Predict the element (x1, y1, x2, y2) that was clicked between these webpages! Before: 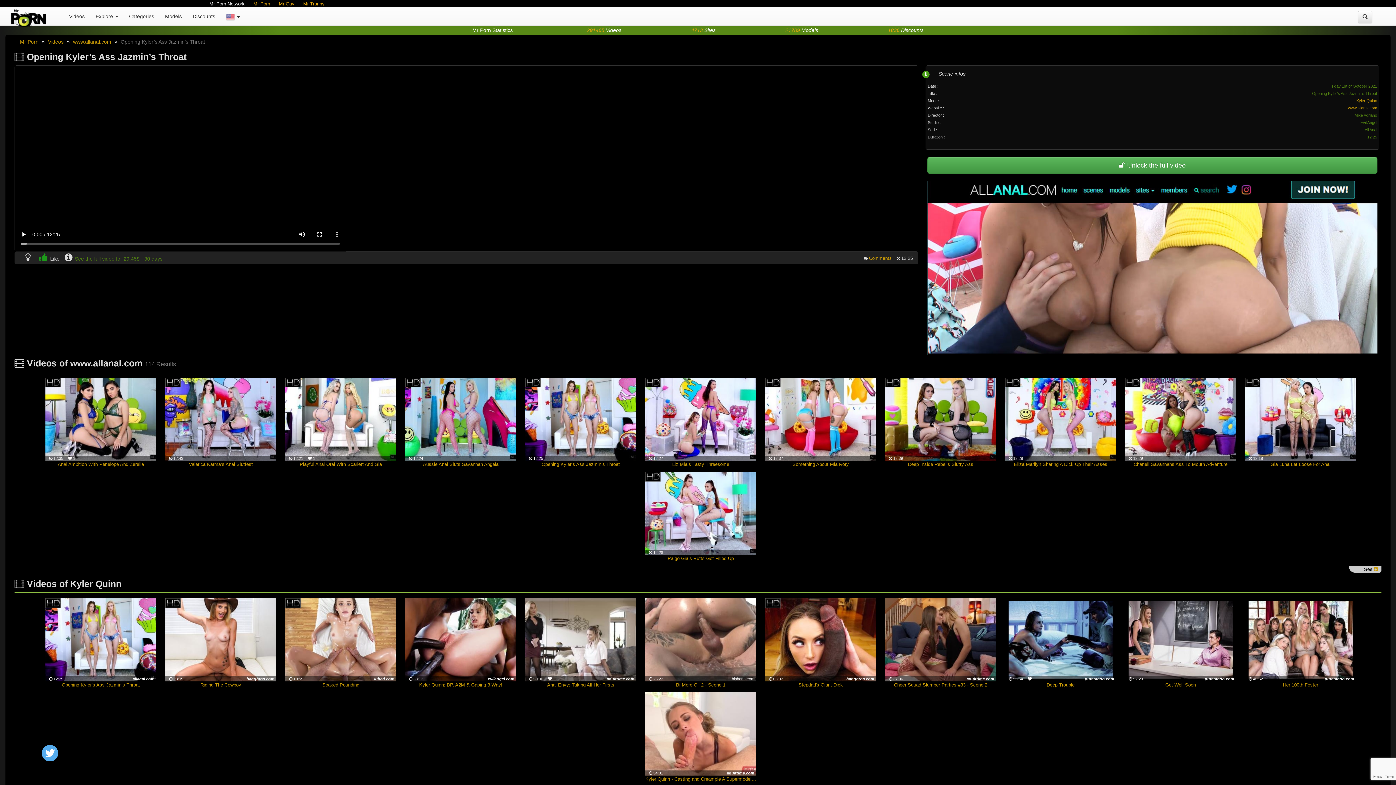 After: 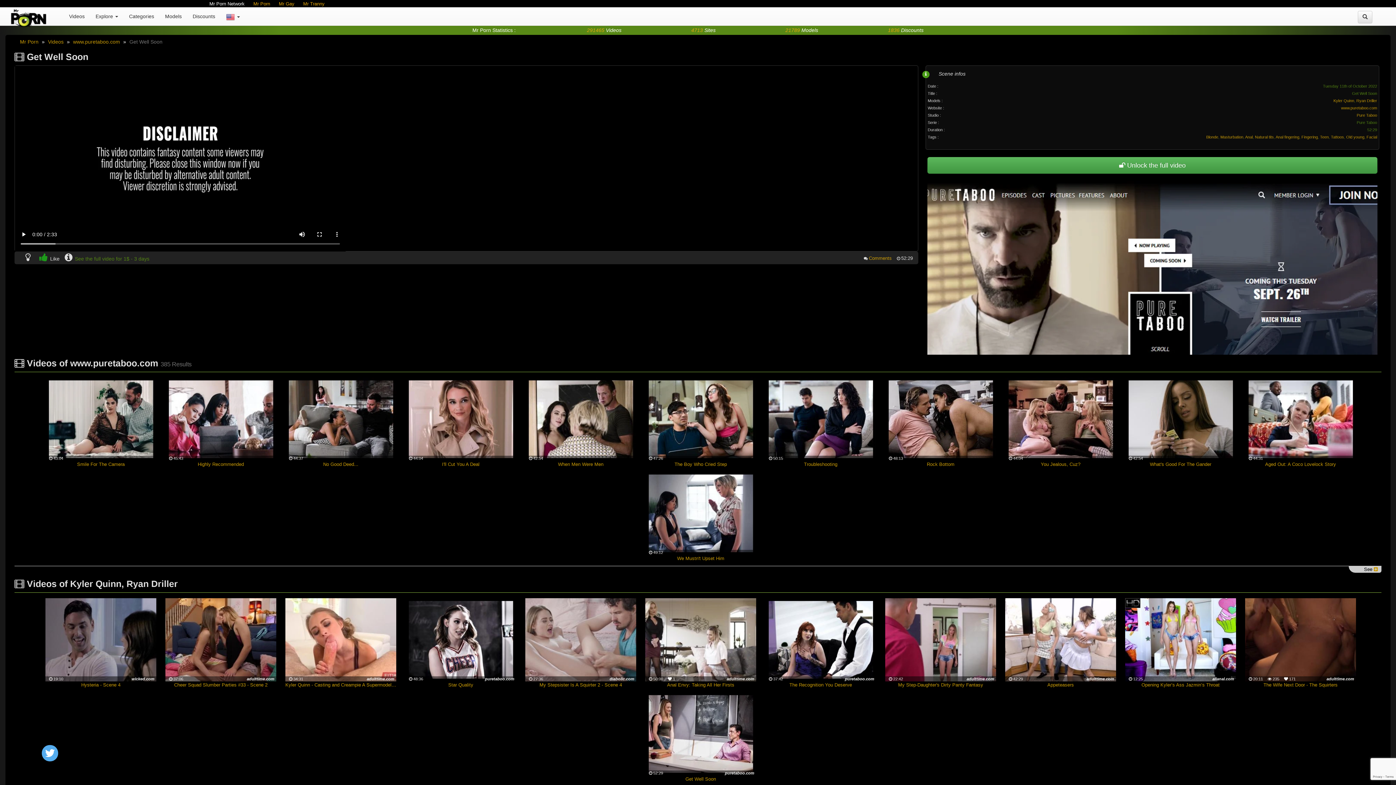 Action: bbox: (1165, 681, 1196, 688) label: Get Well Soon